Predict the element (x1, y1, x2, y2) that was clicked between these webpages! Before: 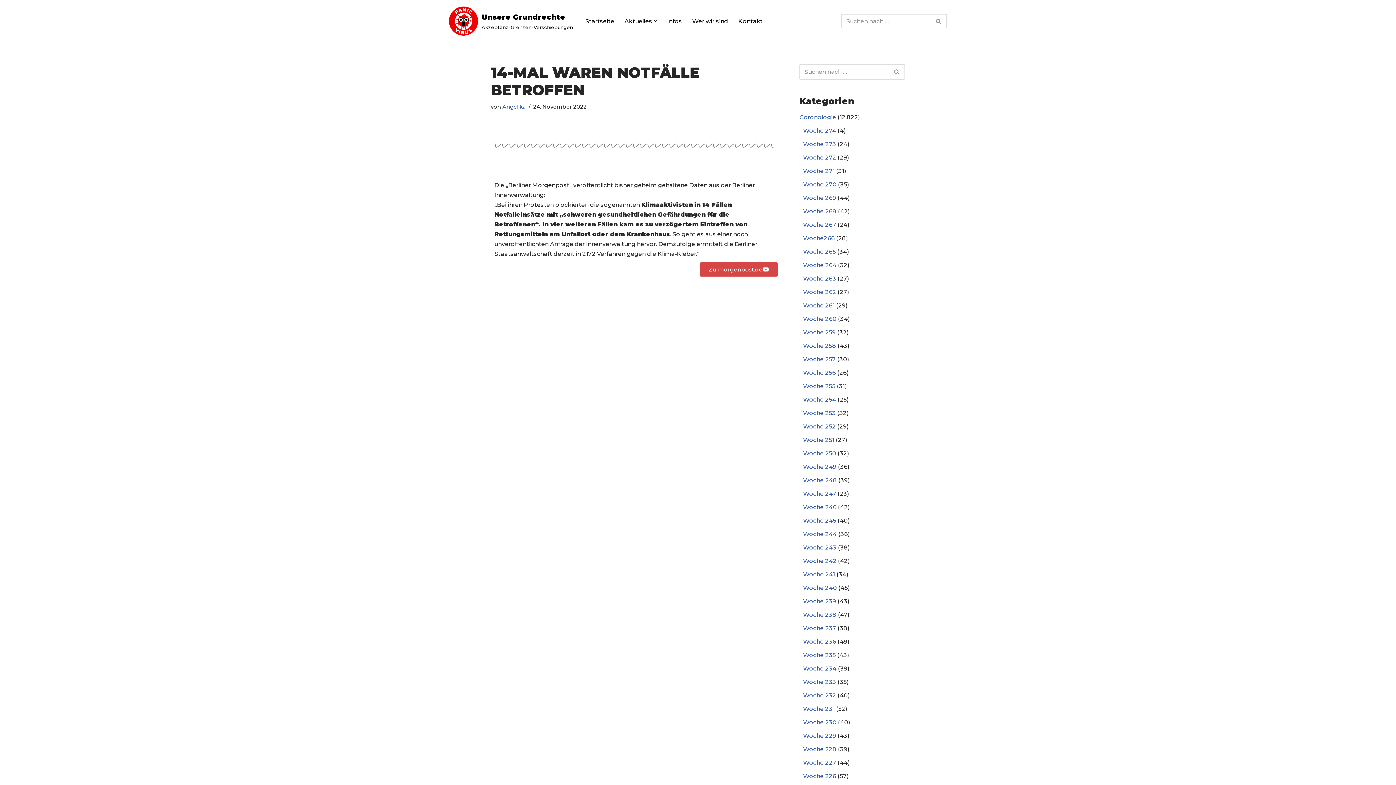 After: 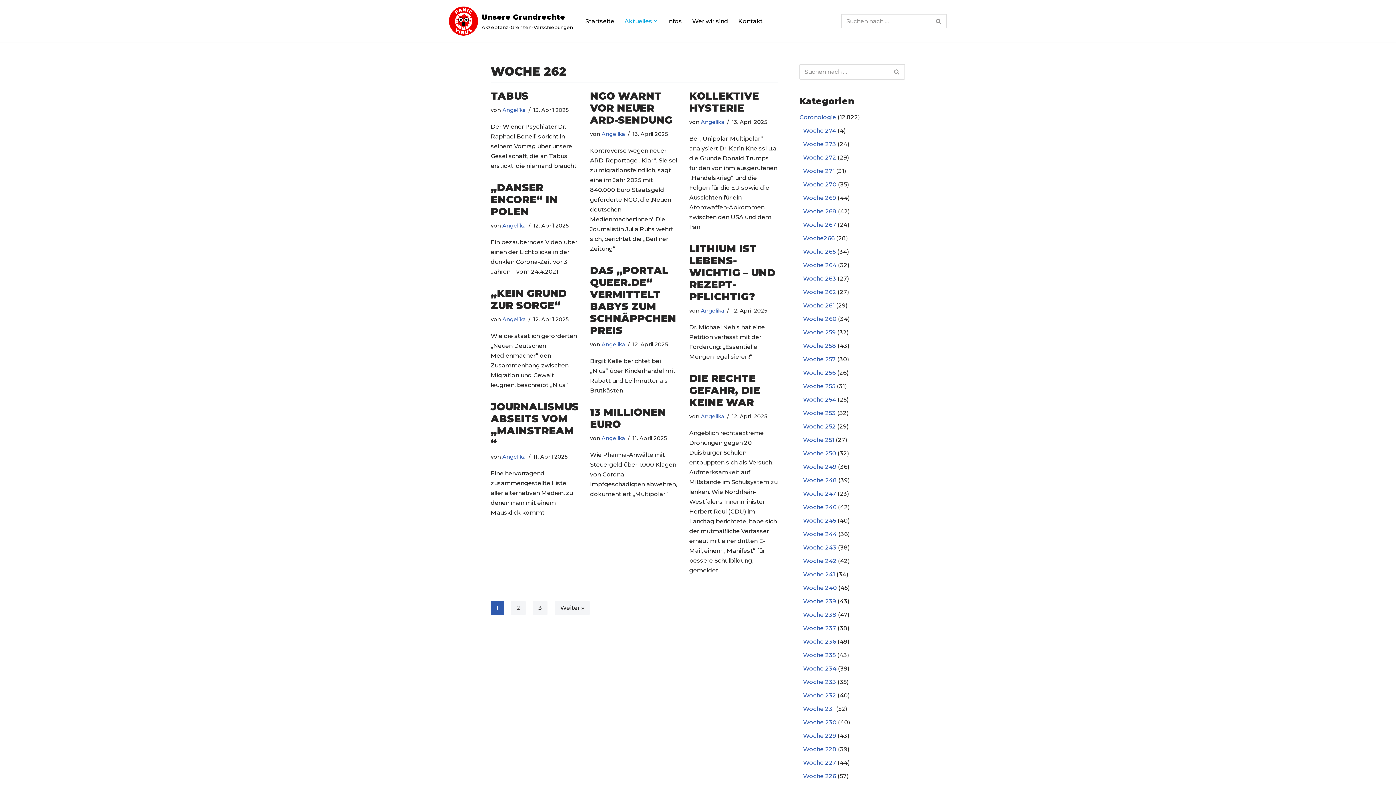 Action: label: Woche 262 bbox: (803, 288, 836, 295)